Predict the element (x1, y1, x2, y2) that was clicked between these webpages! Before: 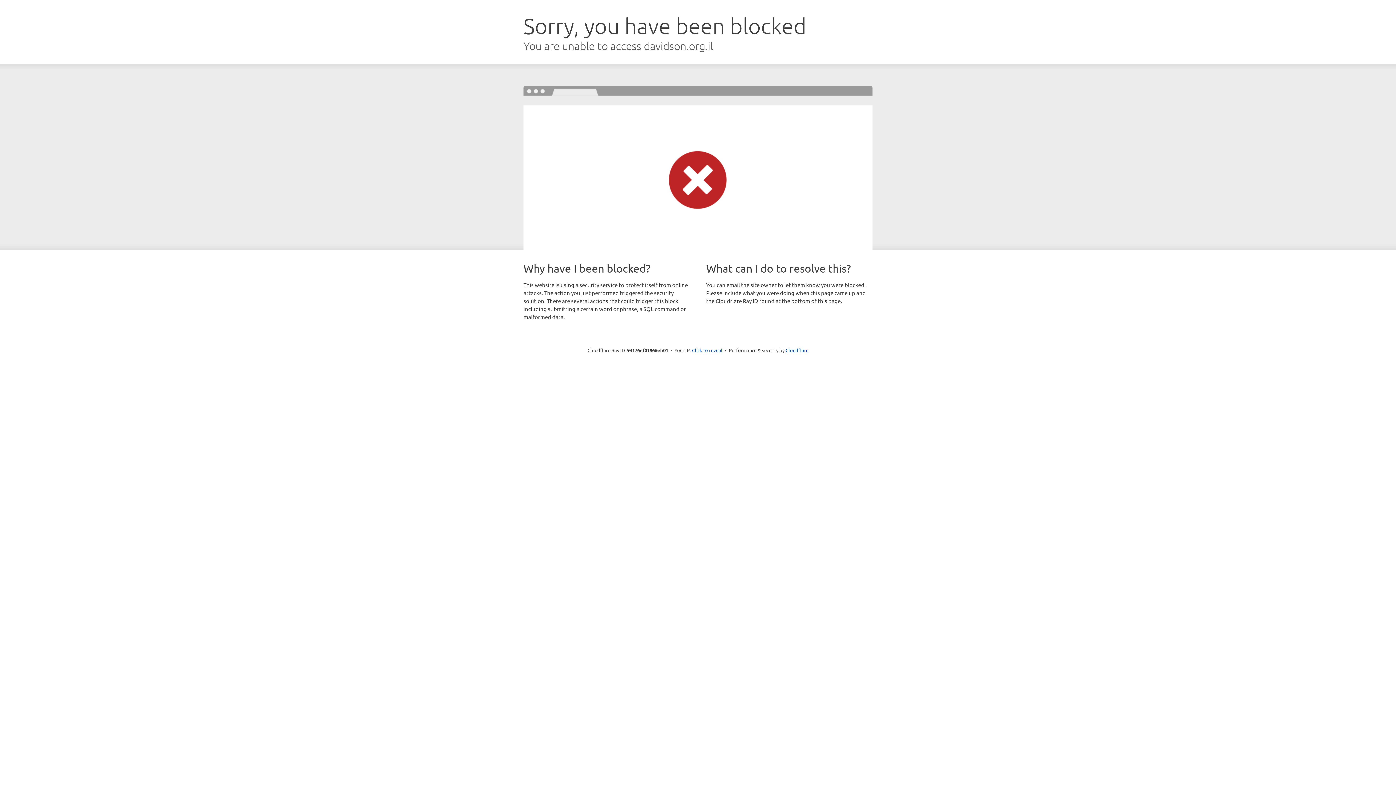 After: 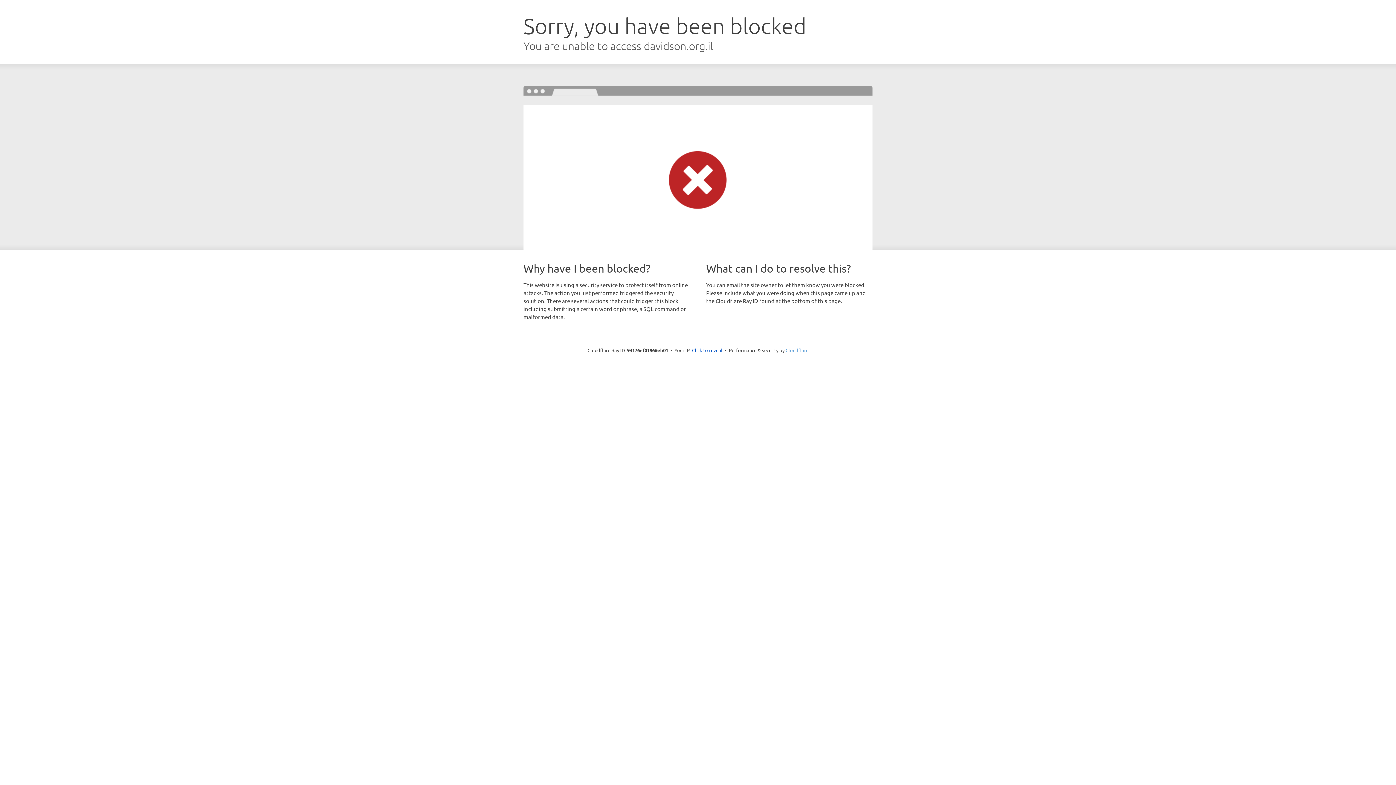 Action: bbox: (785, 347, 808, 353) label: Cloudflare